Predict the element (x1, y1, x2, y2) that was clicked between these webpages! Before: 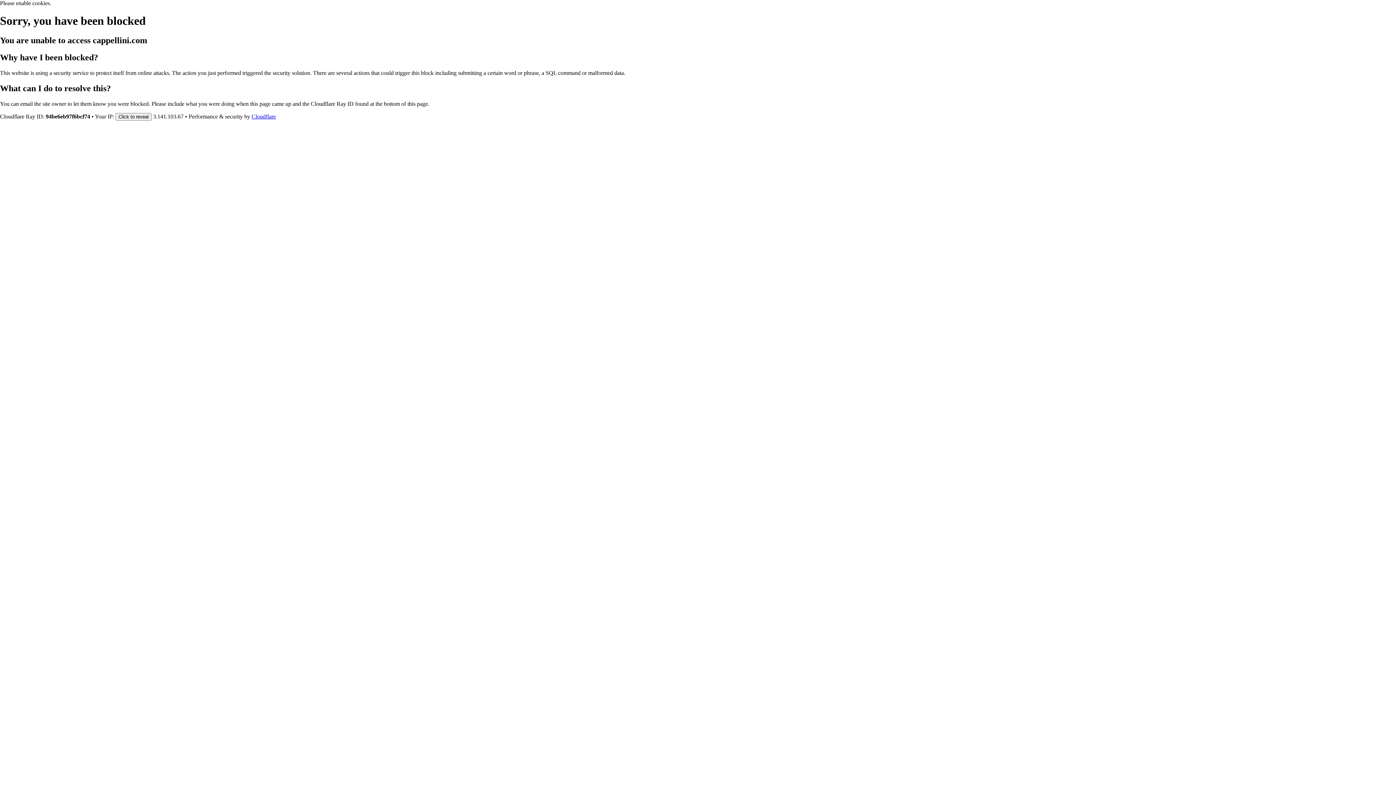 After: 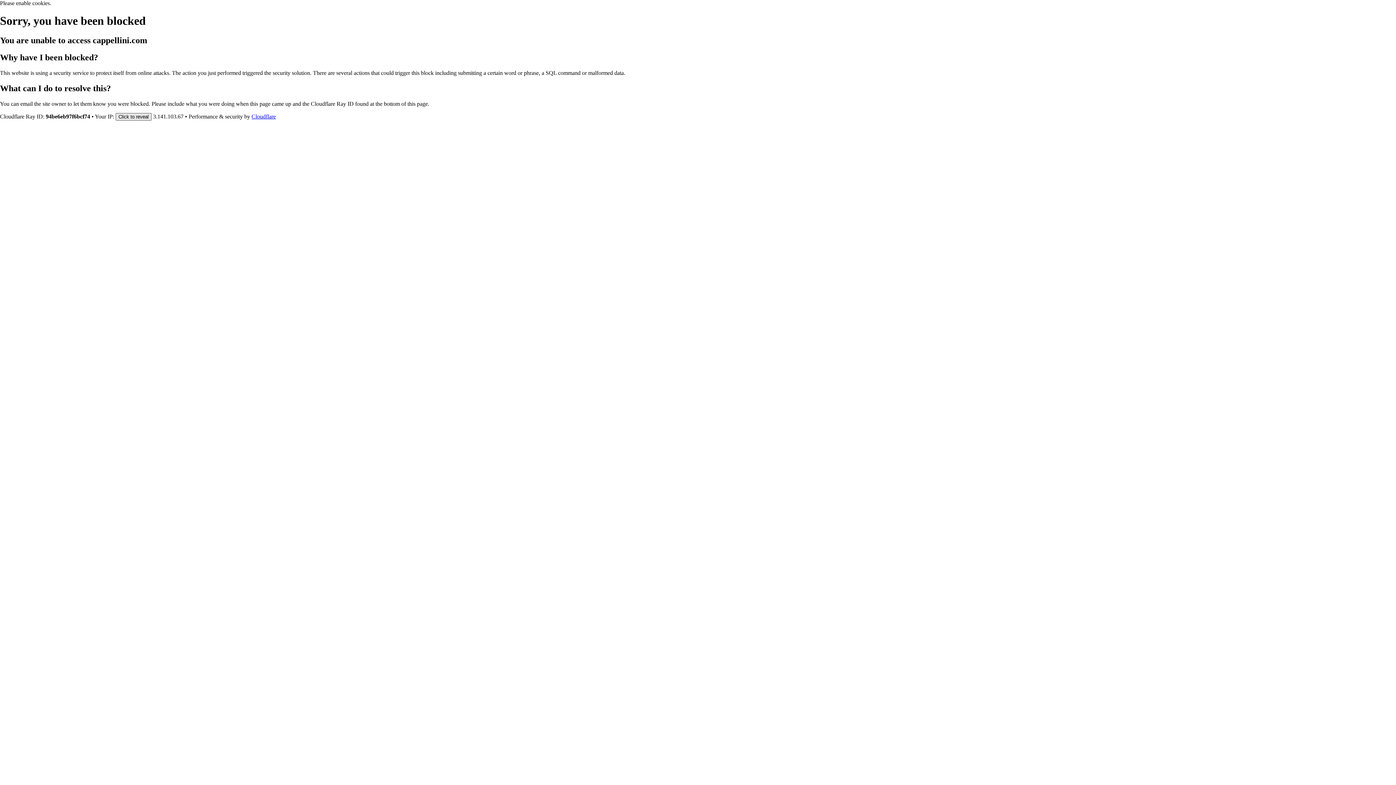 Action: bbox: (115, 112, 151, 120) label: Click to reveal